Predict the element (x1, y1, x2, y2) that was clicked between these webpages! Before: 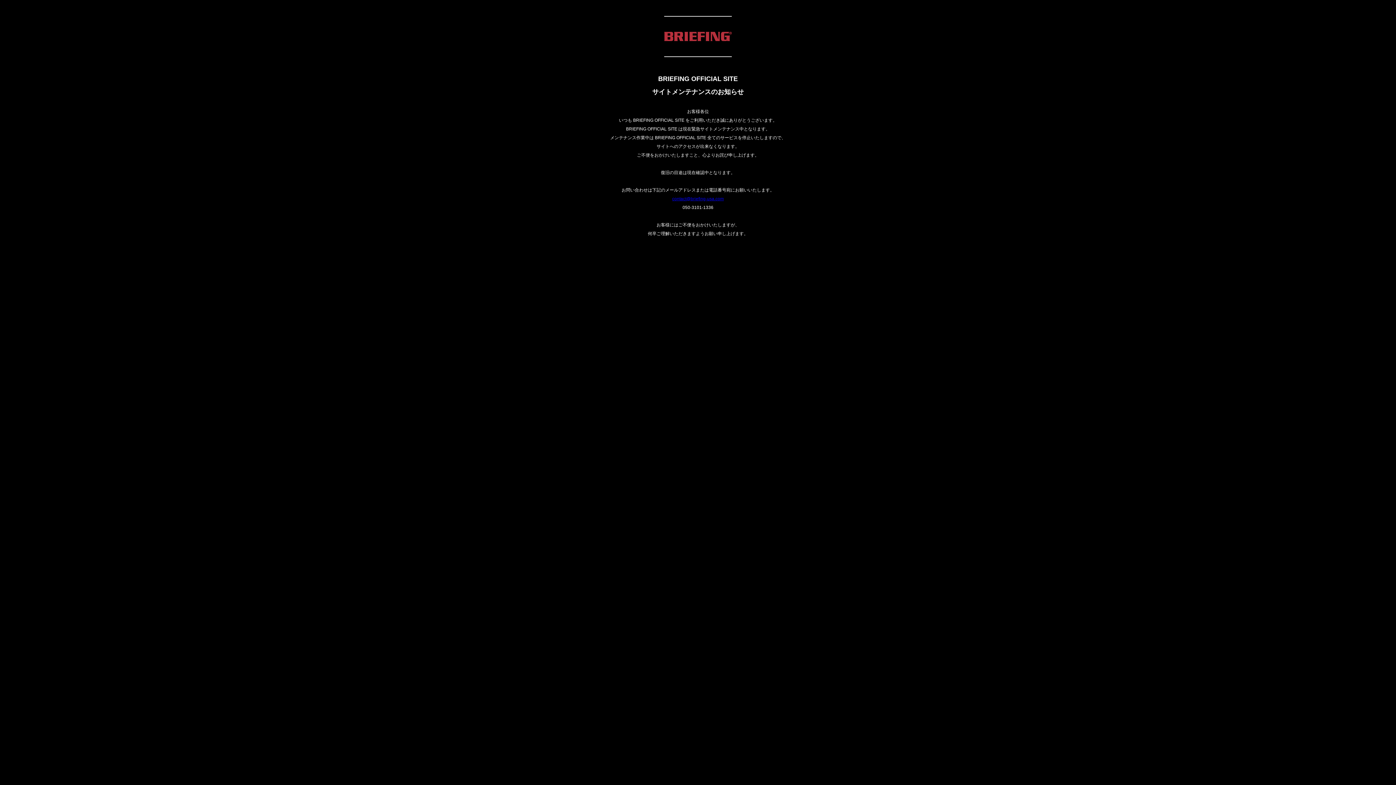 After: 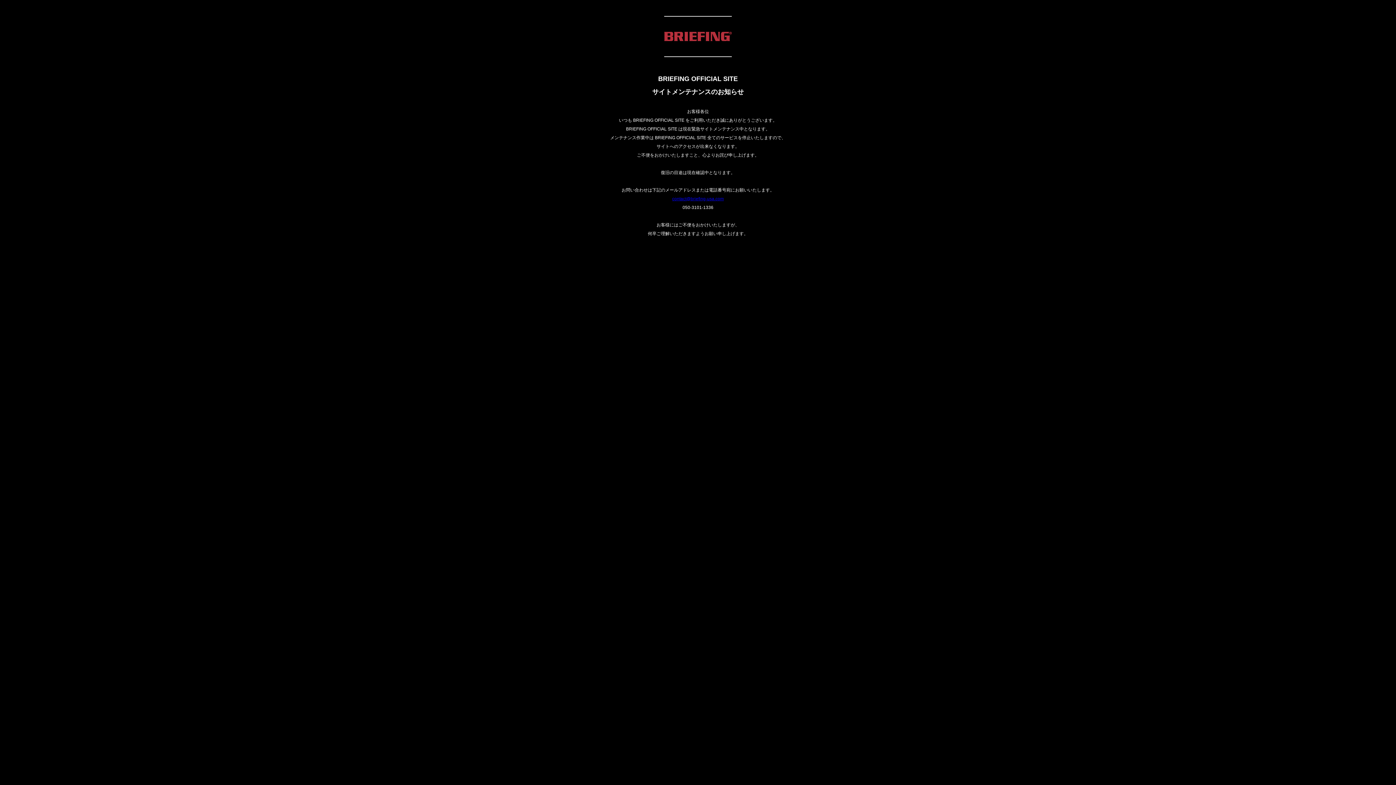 Action: label: contact@briefing-usa.com bbox: (672, 196, 724, 201)